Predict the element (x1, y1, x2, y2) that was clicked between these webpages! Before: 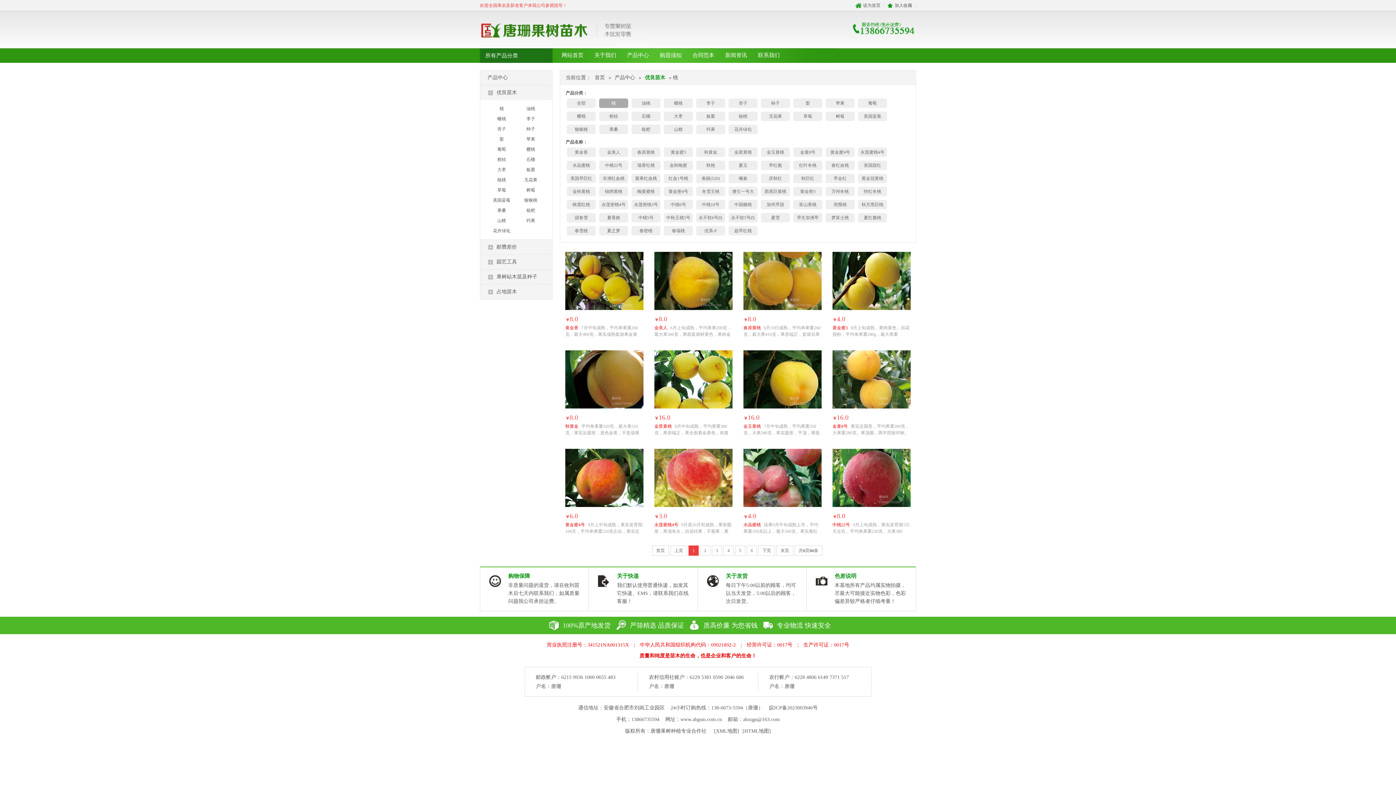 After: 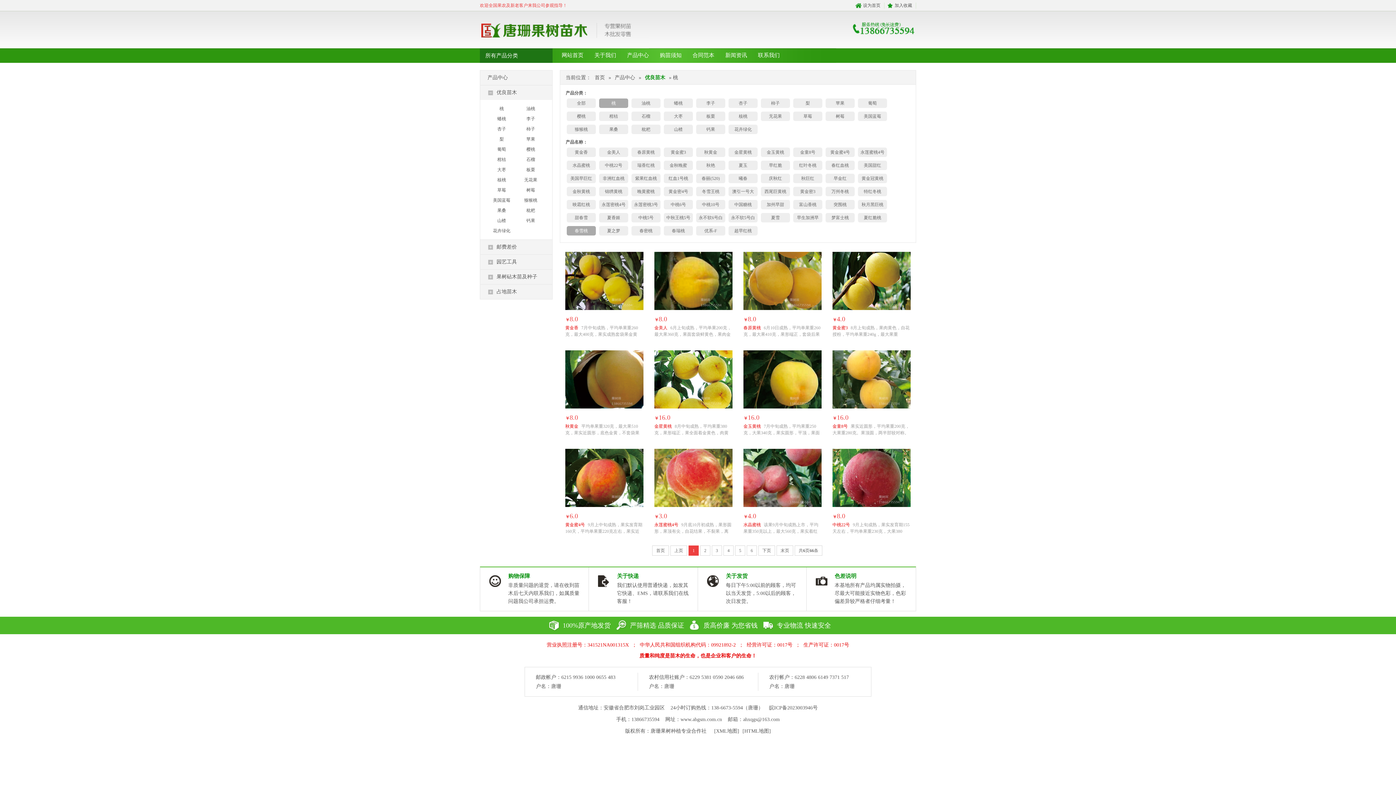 Action: bbox: (566, 226, 596, 235) label: 春雪桃